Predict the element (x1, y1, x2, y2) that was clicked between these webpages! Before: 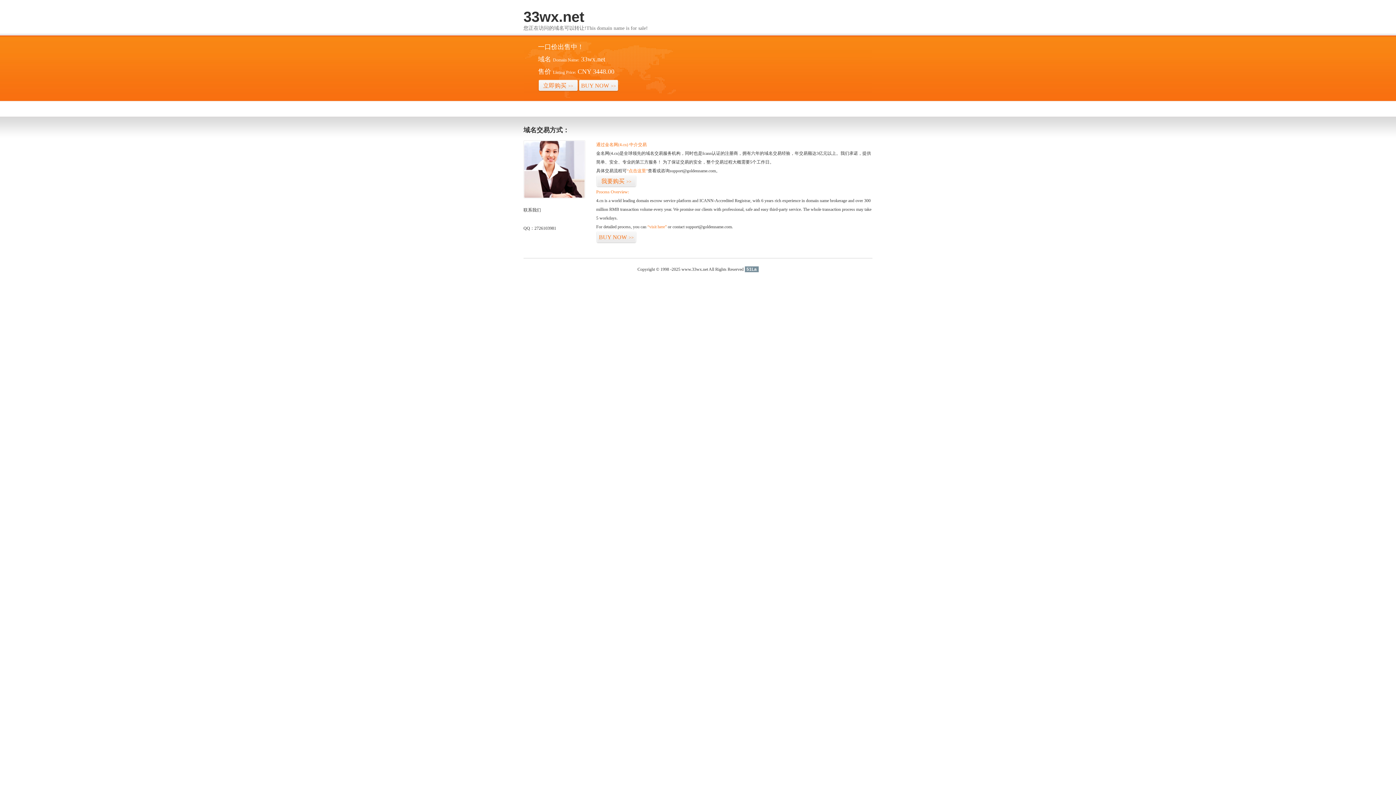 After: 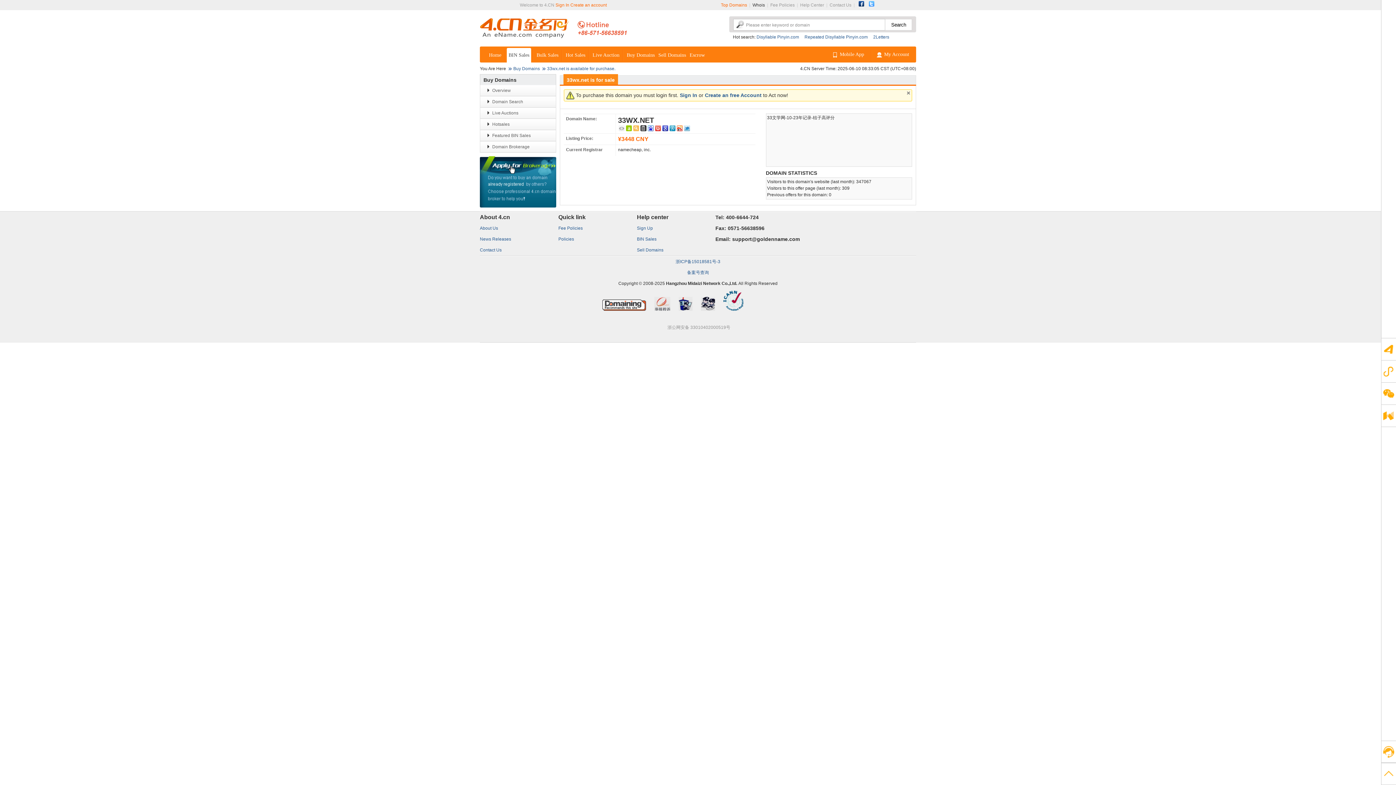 Action: label: 我要购买>> bbox: (596, 175, 636, 187)